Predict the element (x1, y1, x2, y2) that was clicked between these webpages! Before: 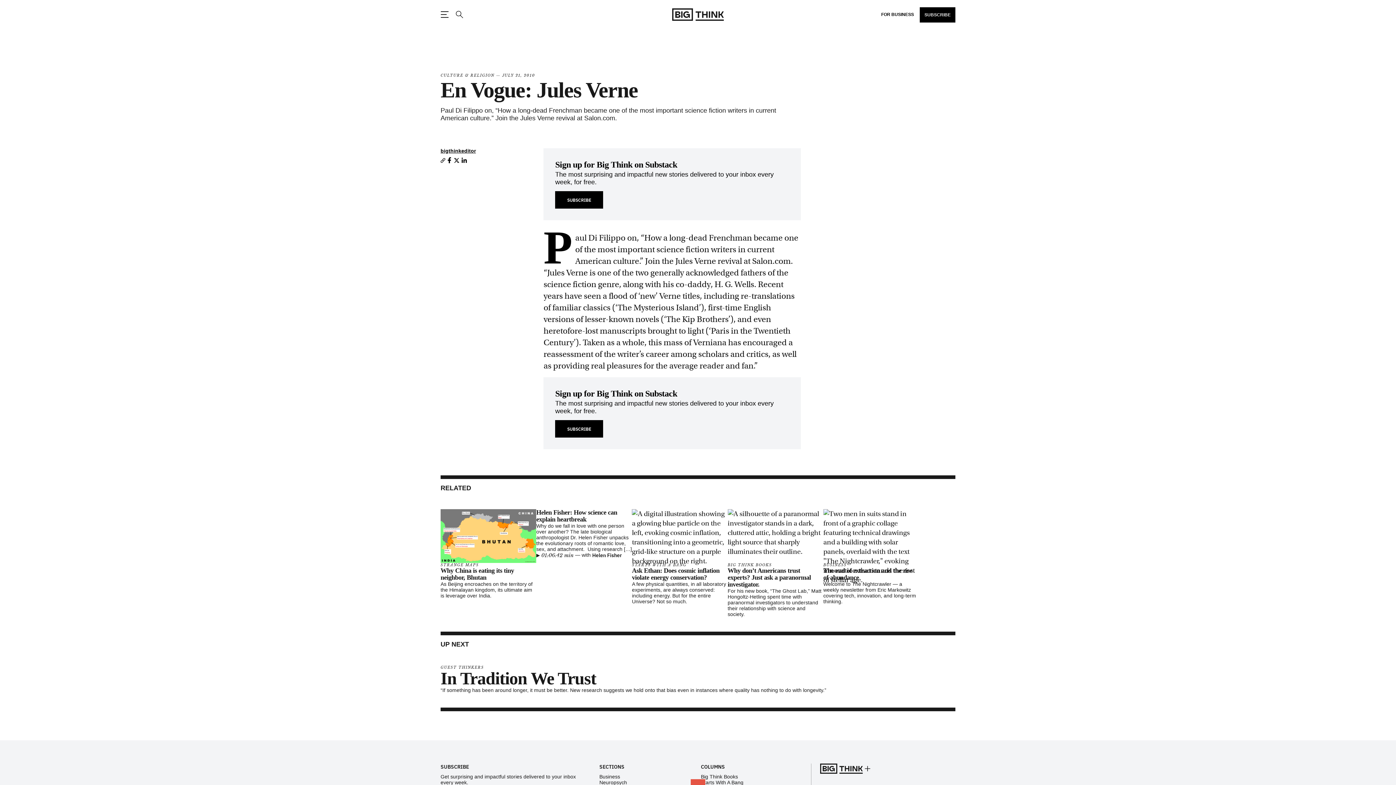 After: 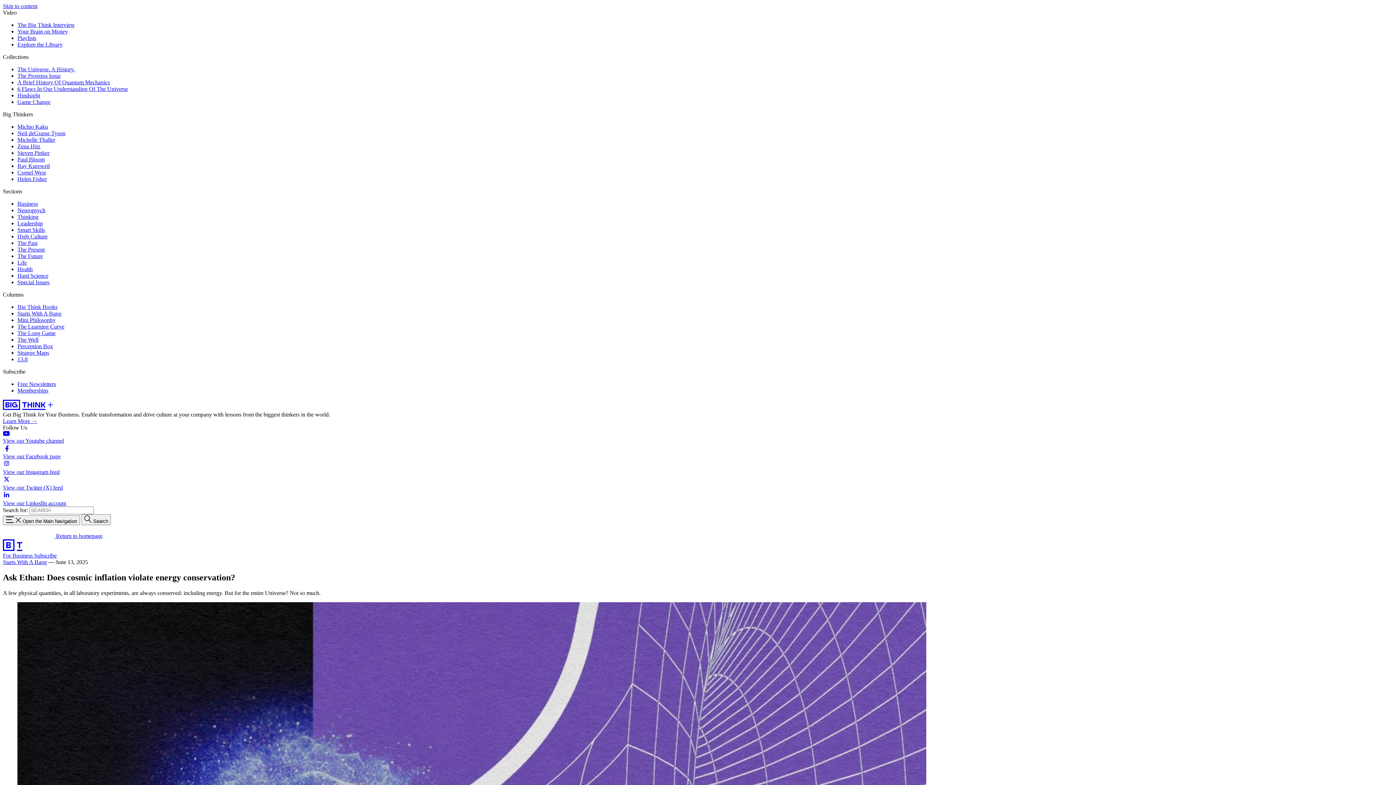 Action: bbox: (632, 509, 727, 563)